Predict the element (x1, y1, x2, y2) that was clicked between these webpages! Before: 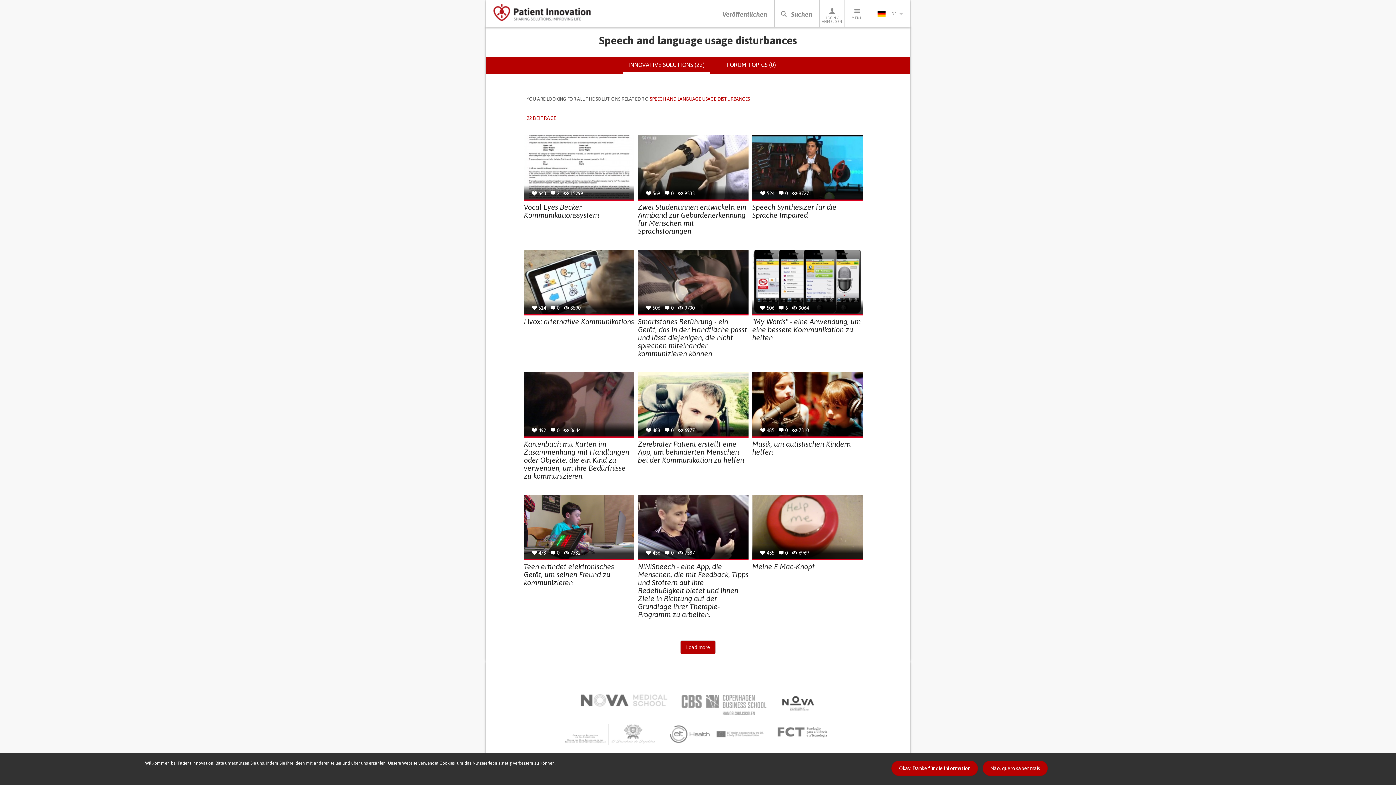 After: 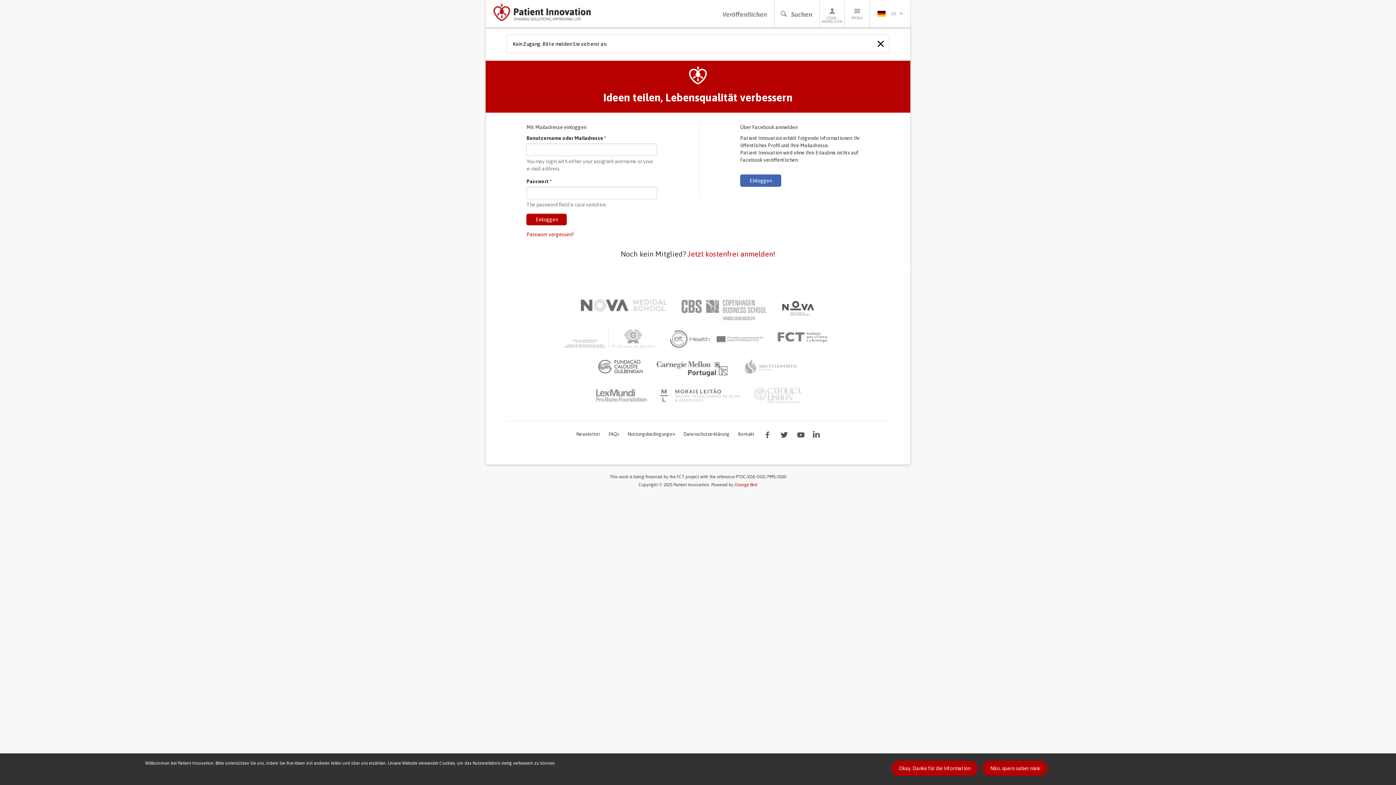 Action: bbox: (715, 0, 774, 27) label: Veröffentlichen